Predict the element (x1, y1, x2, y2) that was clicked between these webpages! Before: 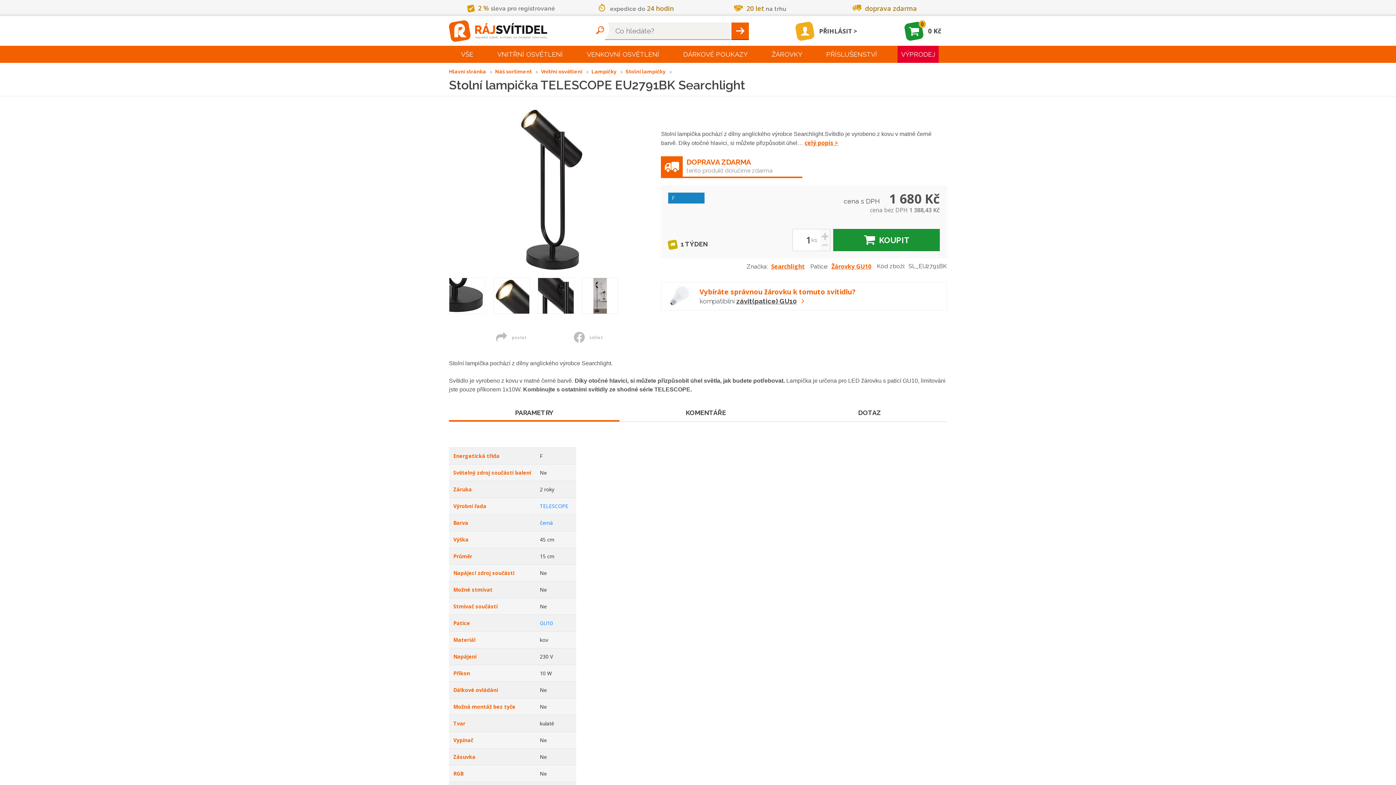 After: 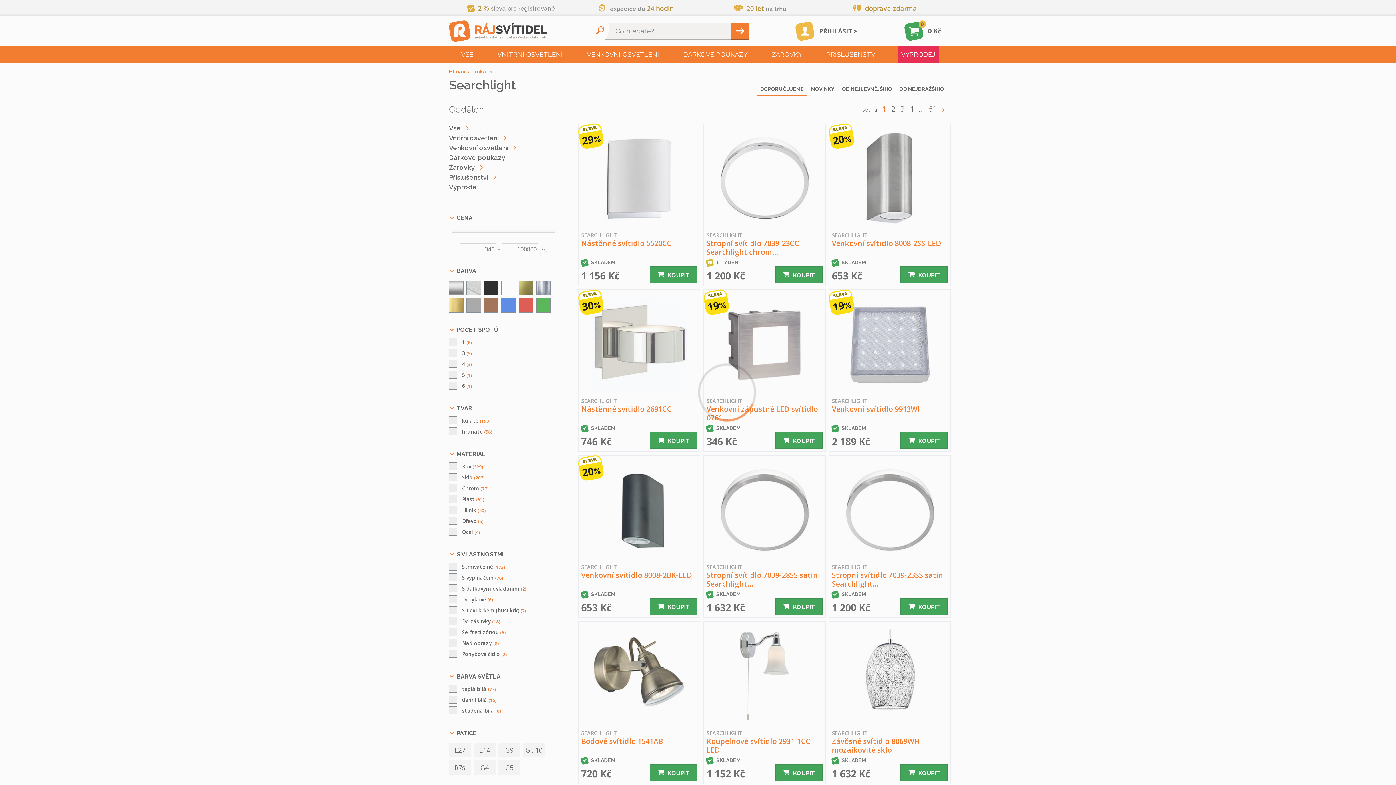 Action: bbox: (540, 502, 568, 509) label: TELESCOPE